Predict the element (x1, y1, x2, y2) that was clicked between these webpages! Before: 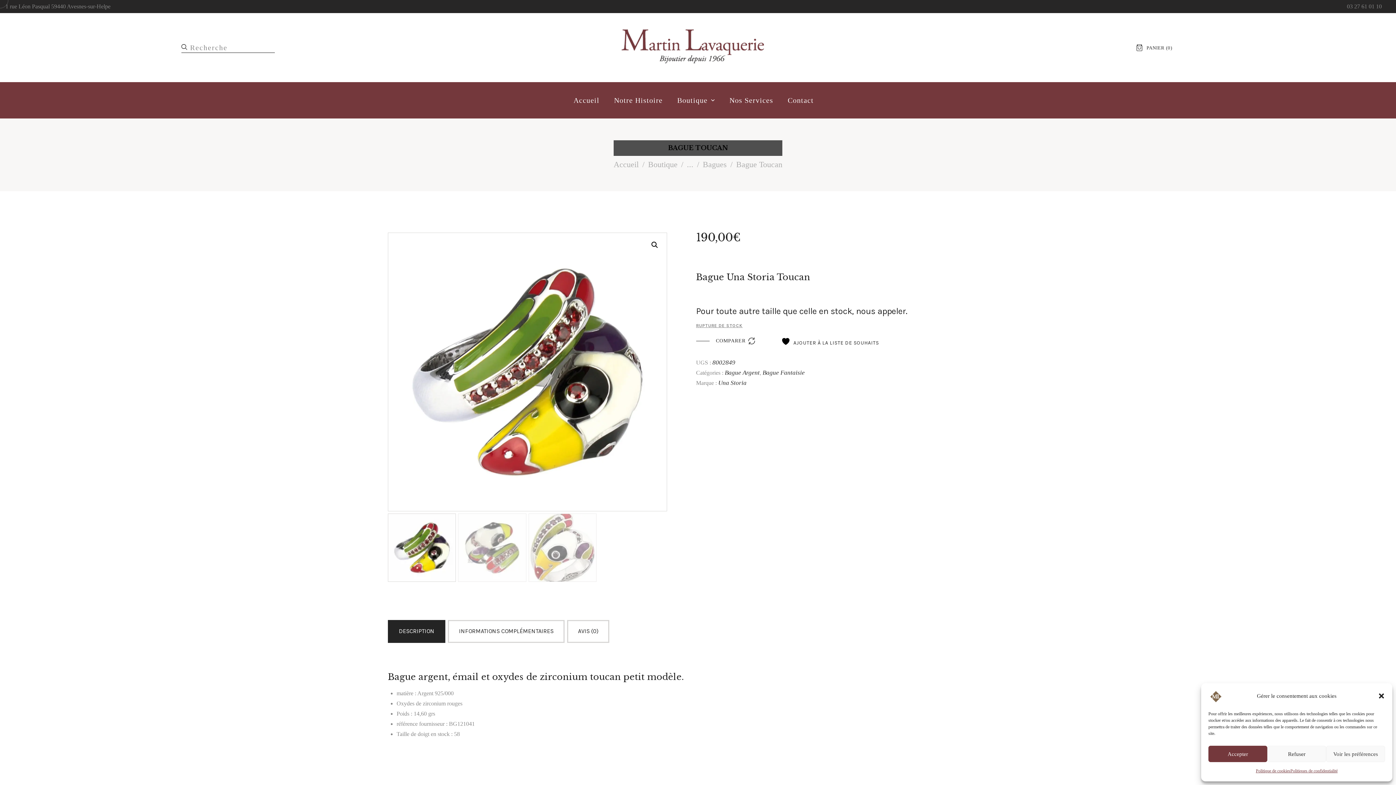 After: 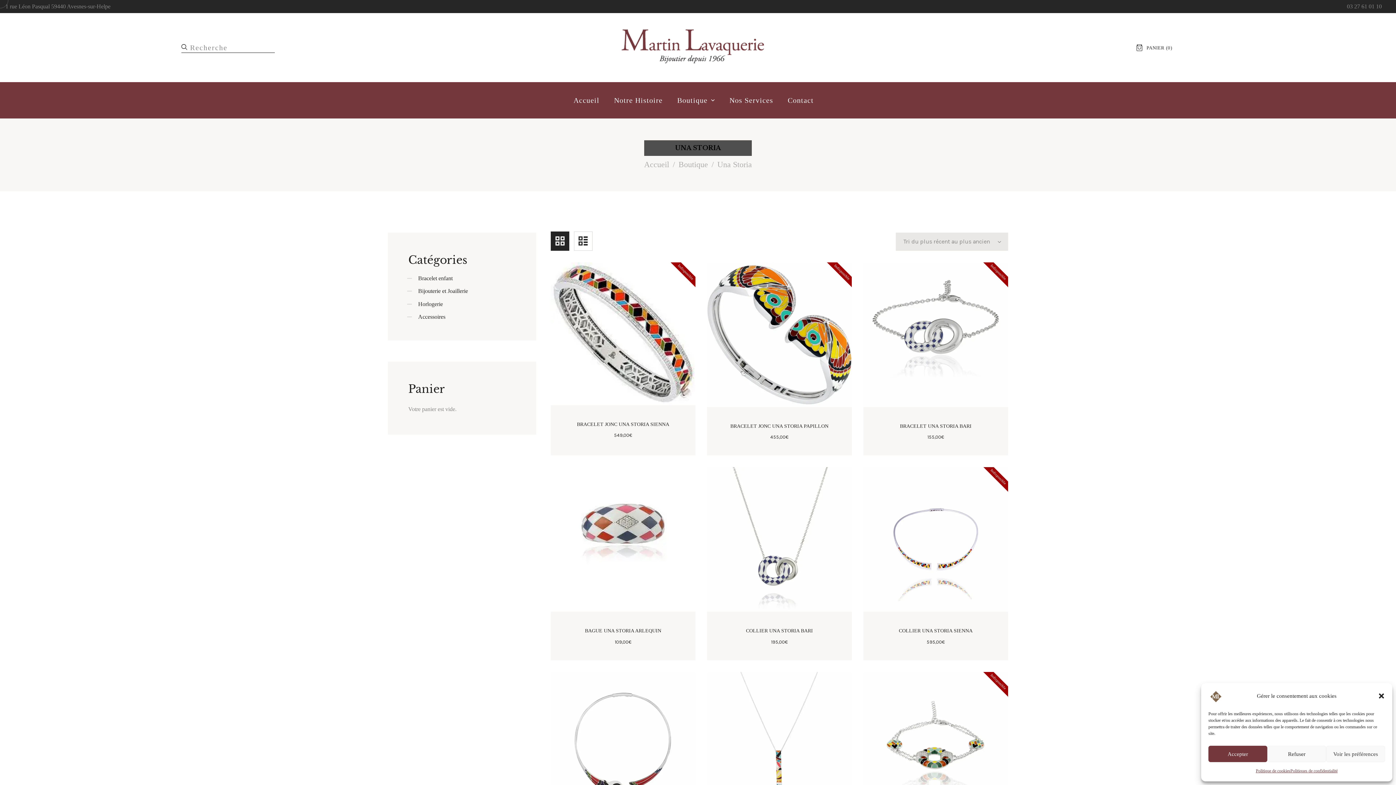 Action: label: Una Storia bbox: (718, 379, 746, 386)